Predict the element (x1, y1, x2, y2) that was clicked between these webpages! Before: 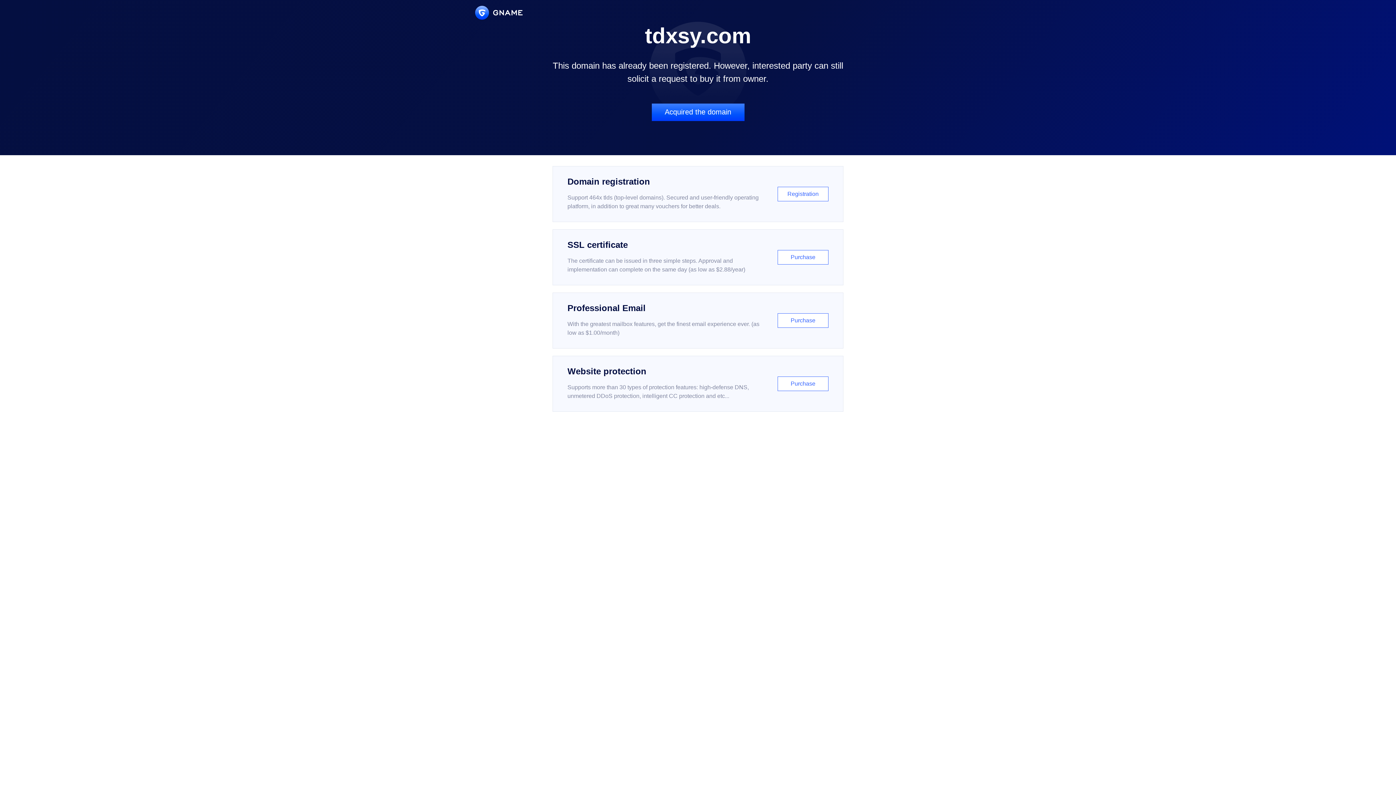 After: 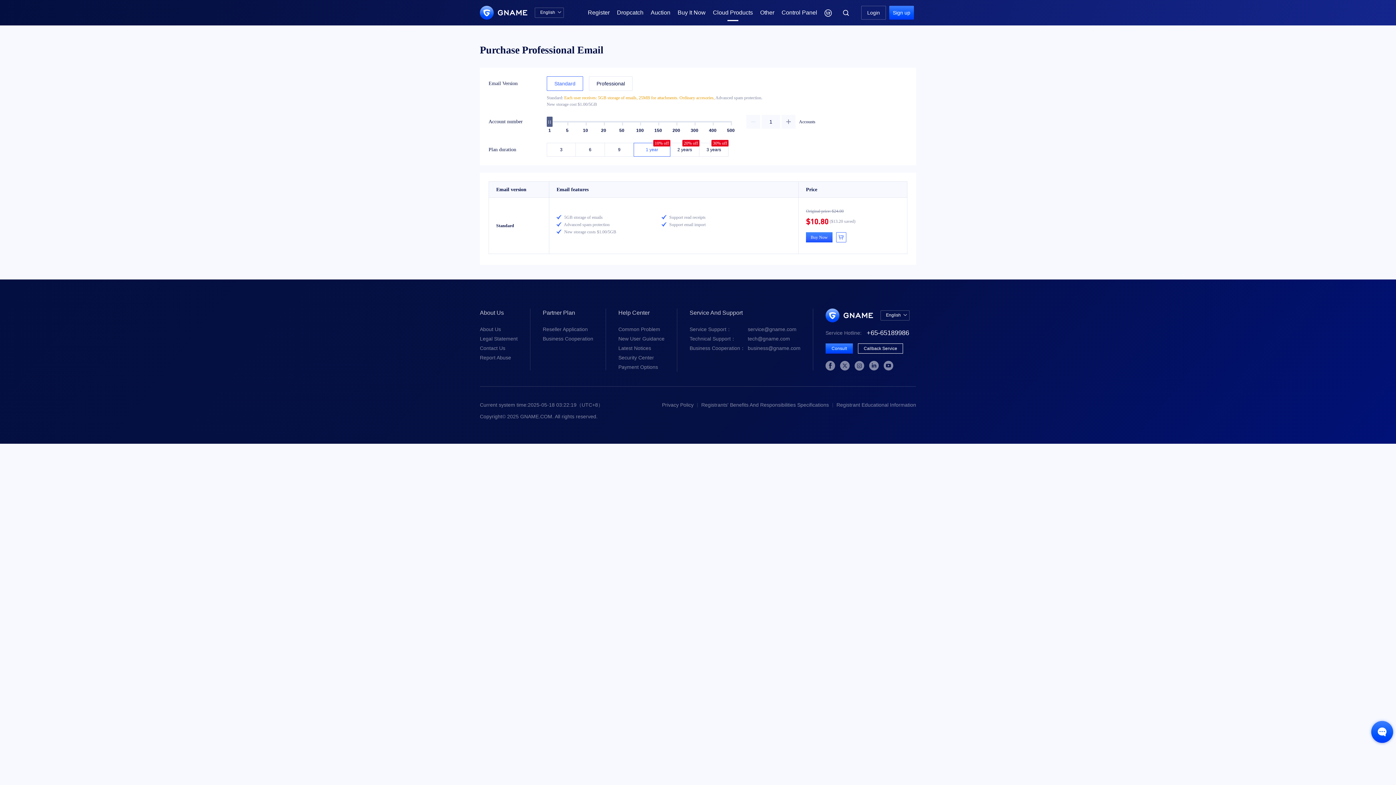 Action: bbox: (552, 292, 843, 348) label: Professional Email

With the greatest mailbox features, get the finest email experience ever. (as low as $1.00/month)

Purchase